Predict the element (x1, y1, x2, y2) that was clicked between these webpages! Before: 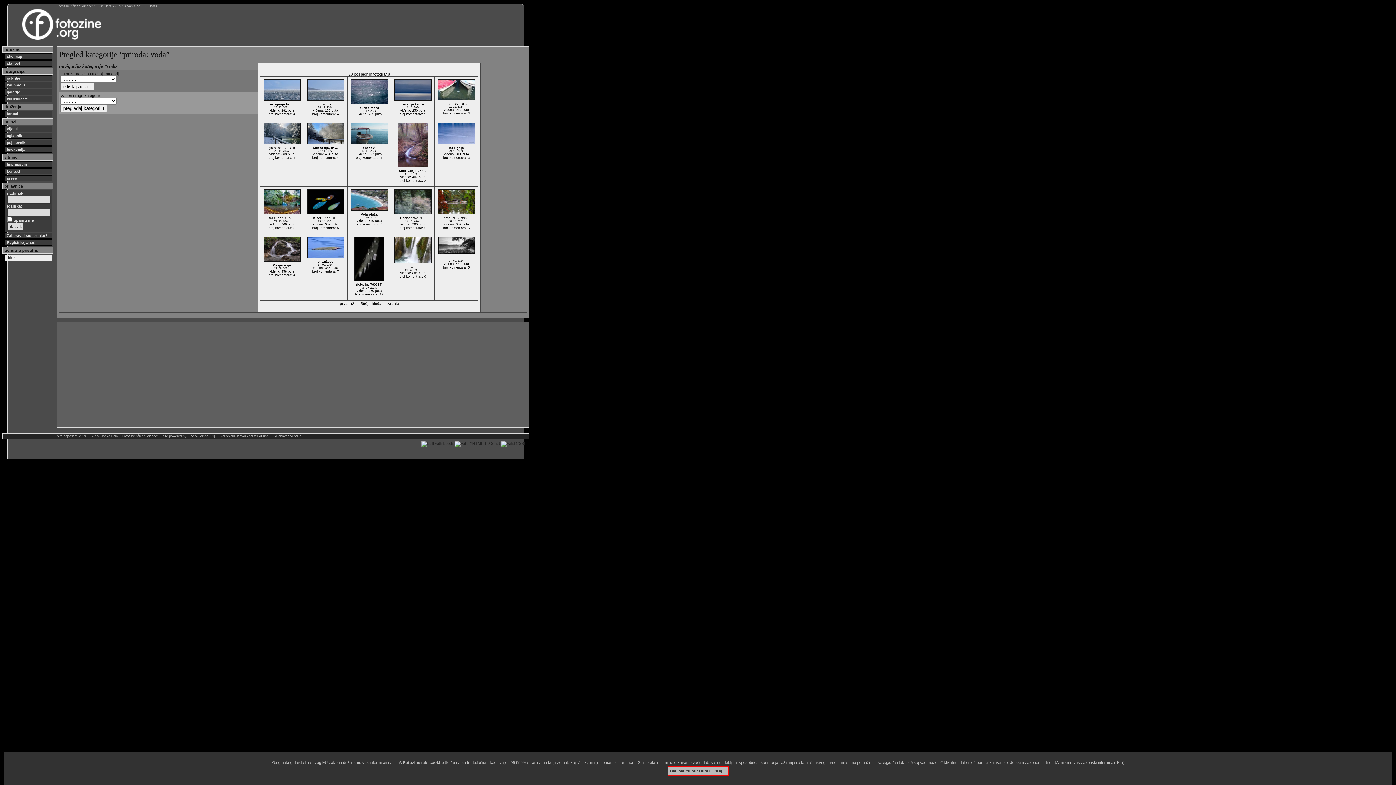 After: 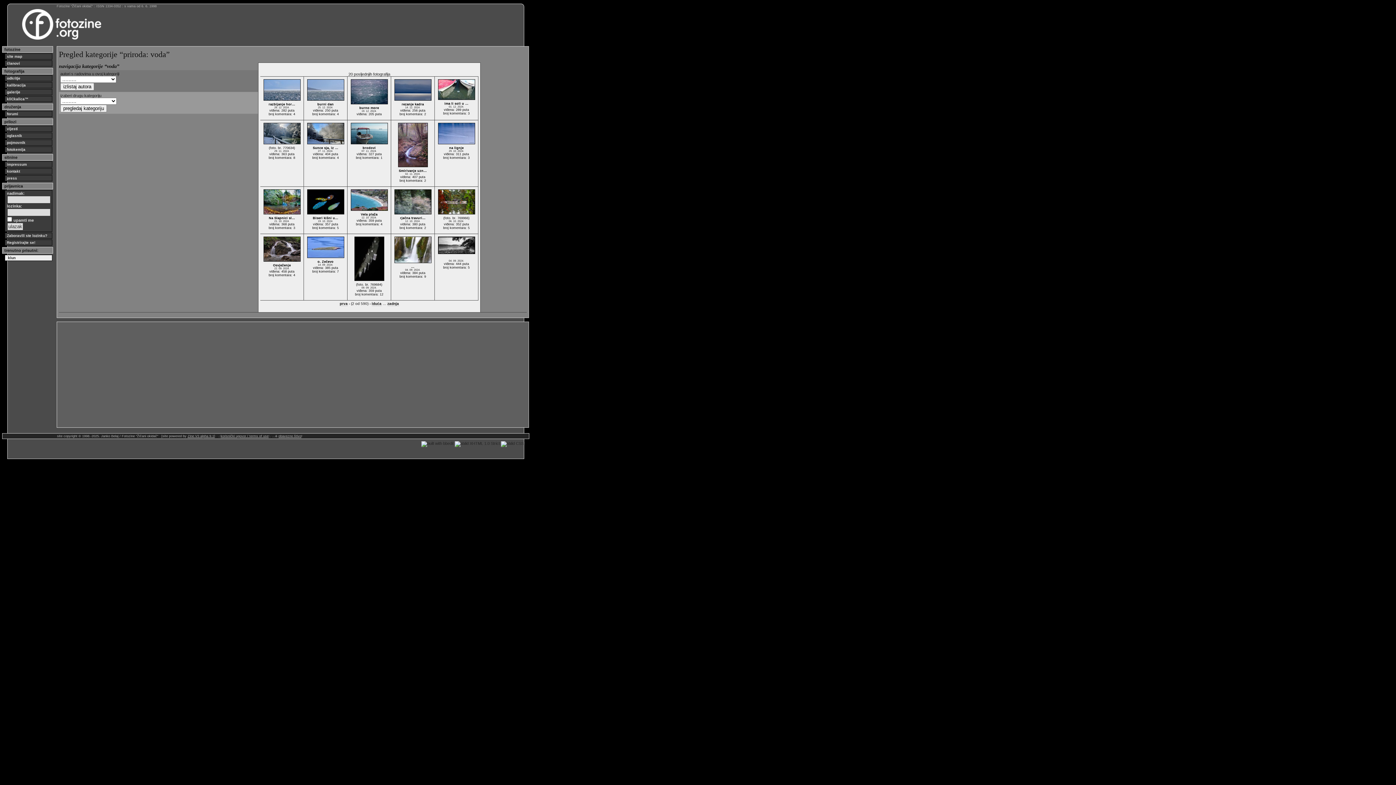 Action: label: Bla, bla, tri put Hura i O’Kej… bbox: (667, 766, 728, 775)